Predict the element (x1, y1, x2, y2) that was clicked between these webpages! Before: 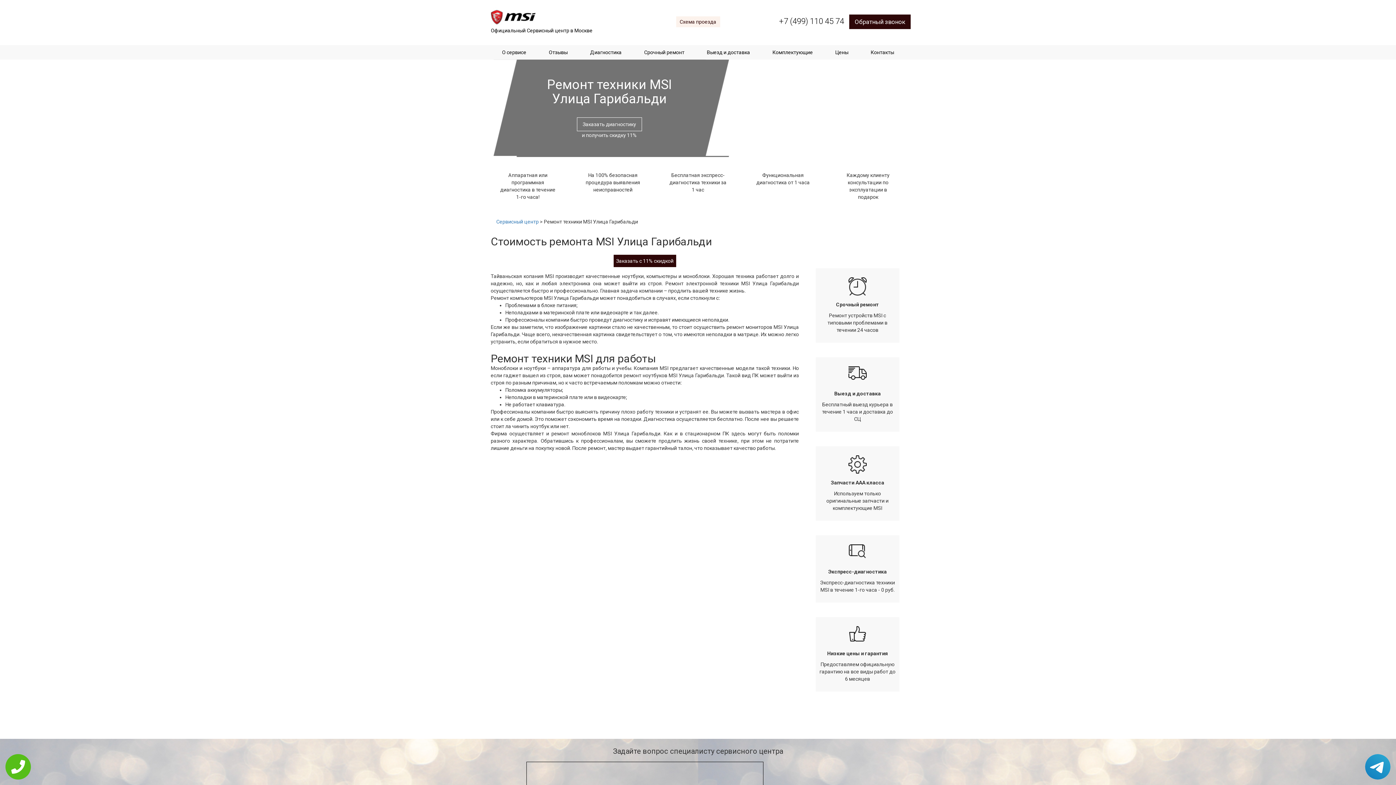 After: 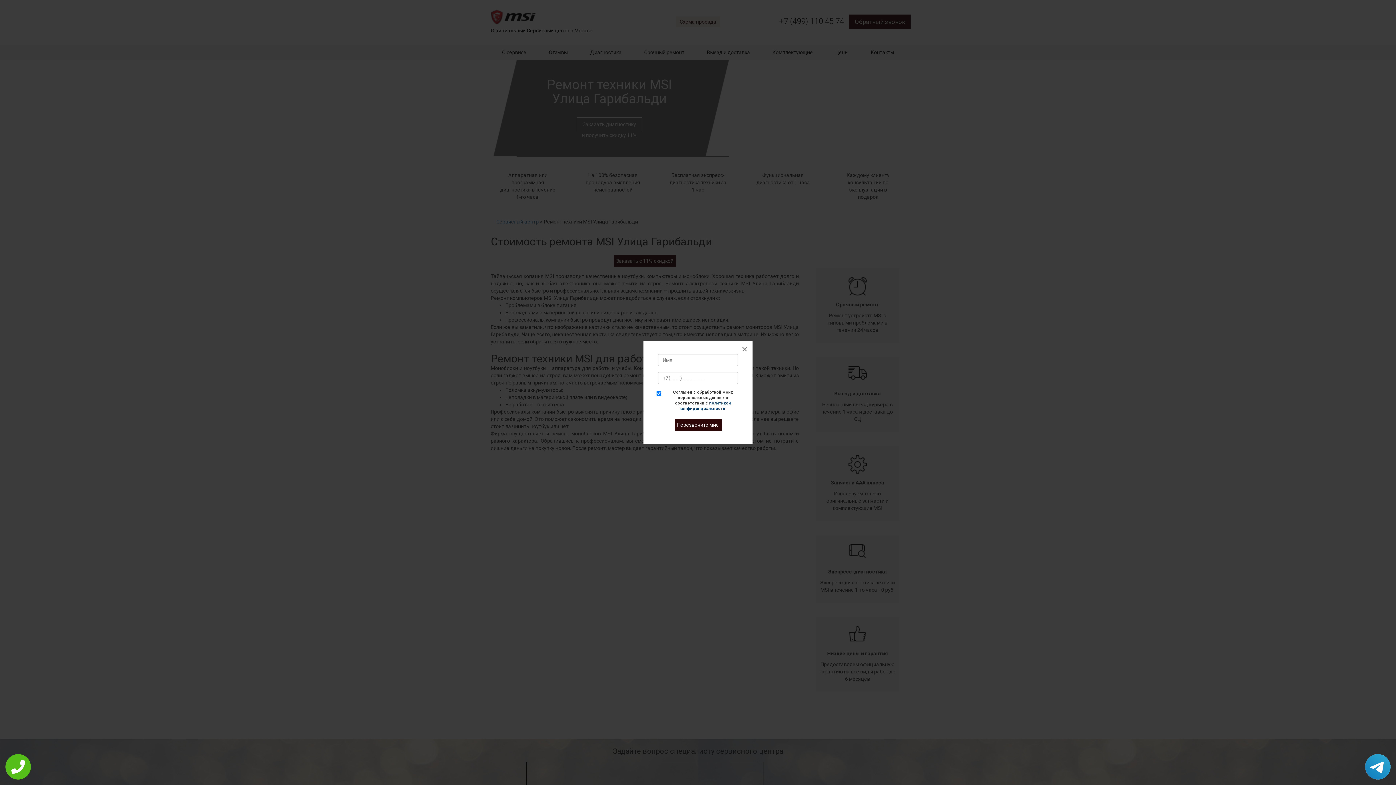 Action: bbox: (577, 117, 642, 131) label: Заказать диагностику